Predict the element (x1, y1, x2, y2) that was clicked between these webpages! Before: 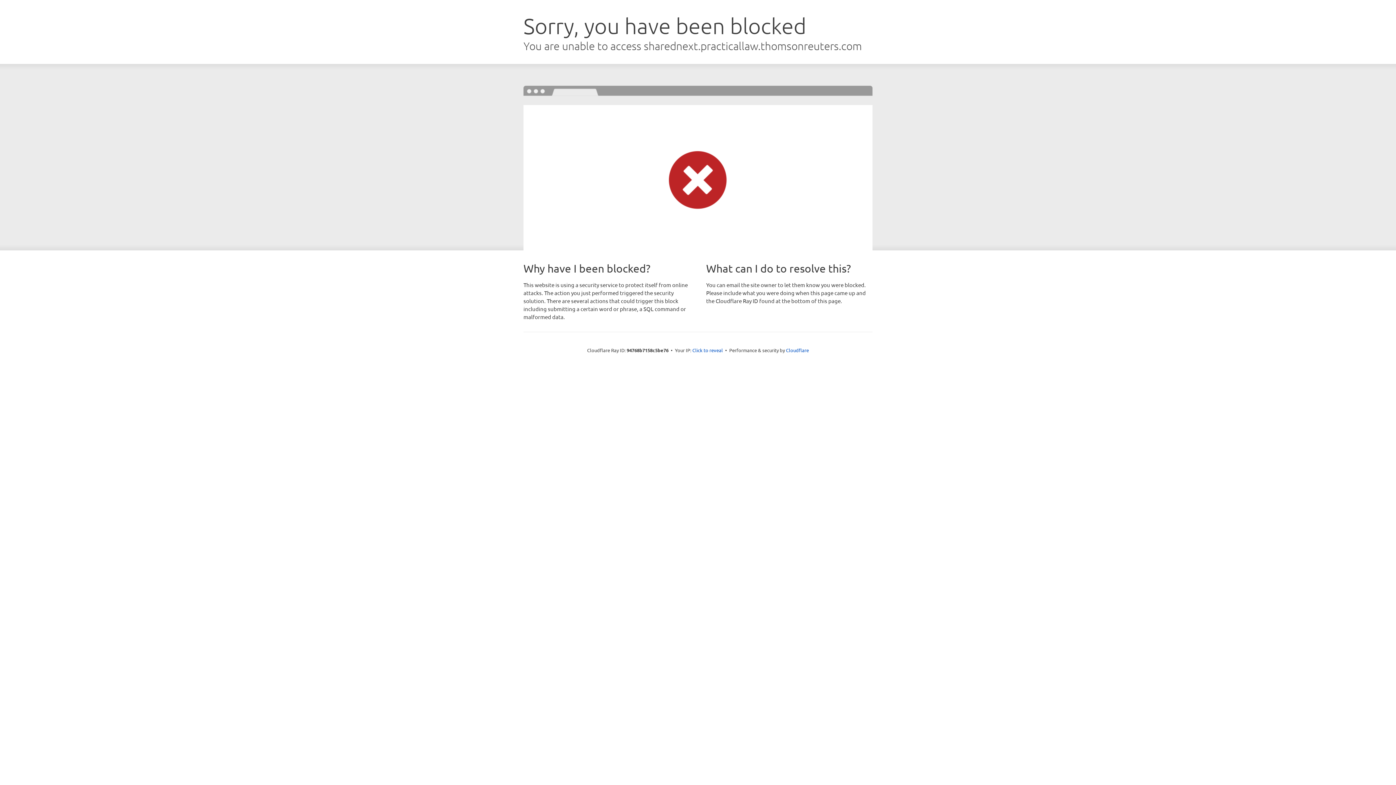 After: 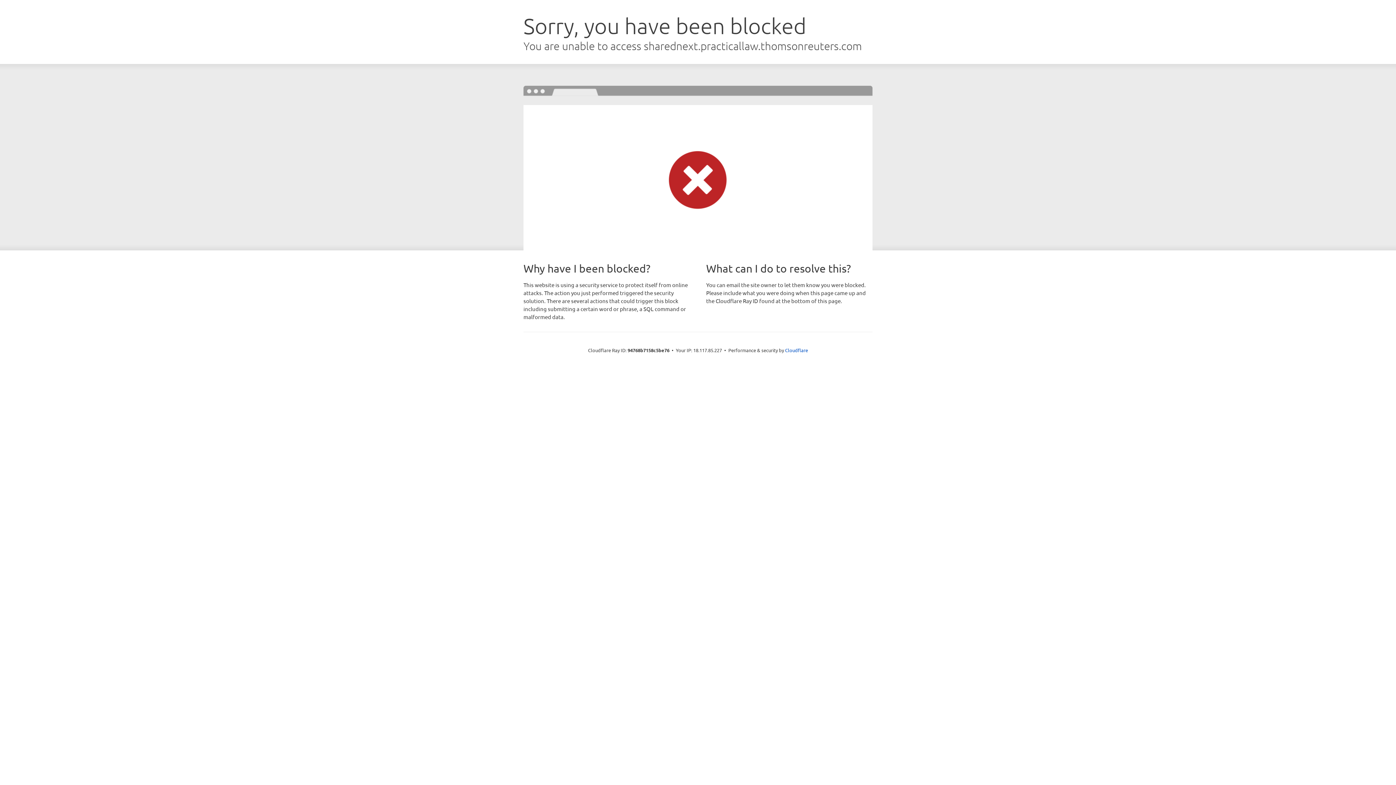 Action: bbox: (692, 346, 723, 353) label: Click to reveal